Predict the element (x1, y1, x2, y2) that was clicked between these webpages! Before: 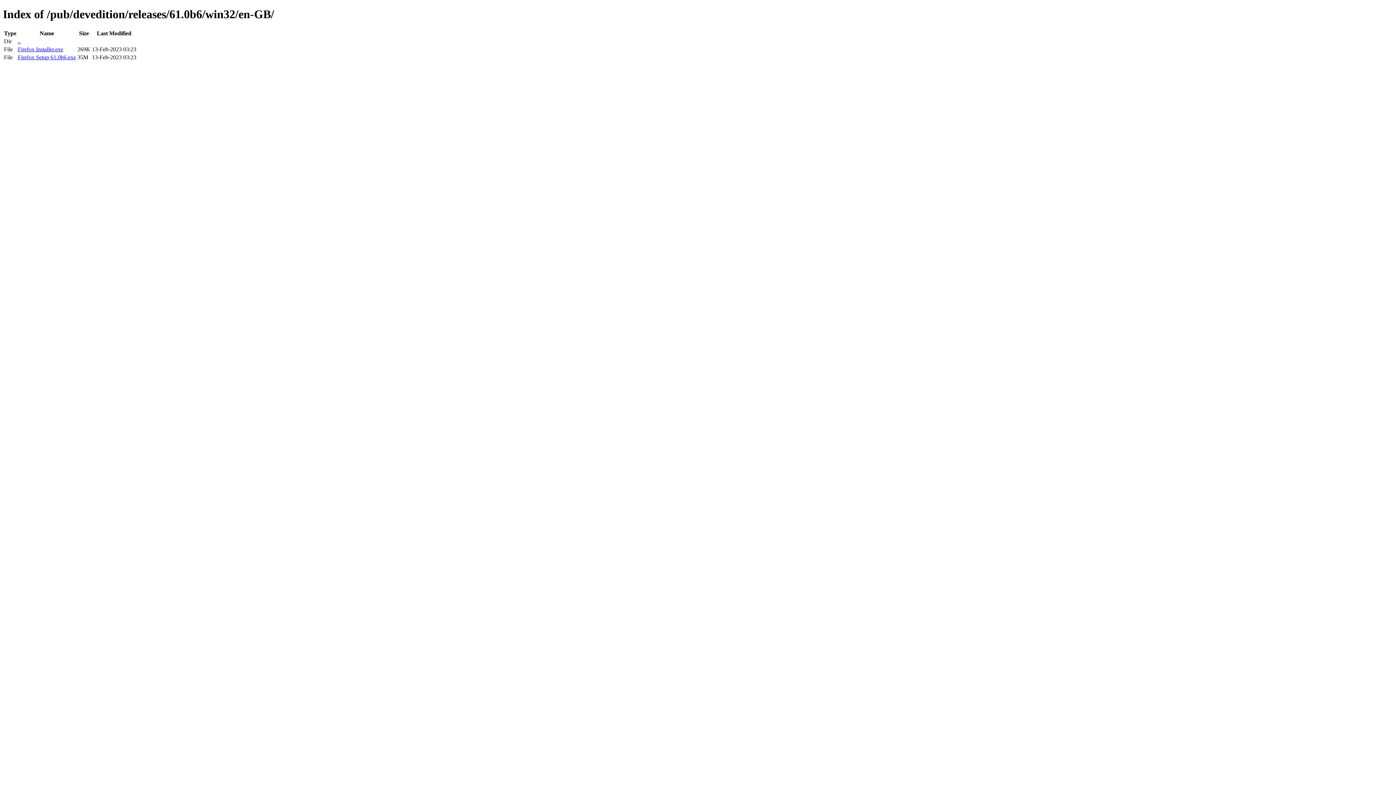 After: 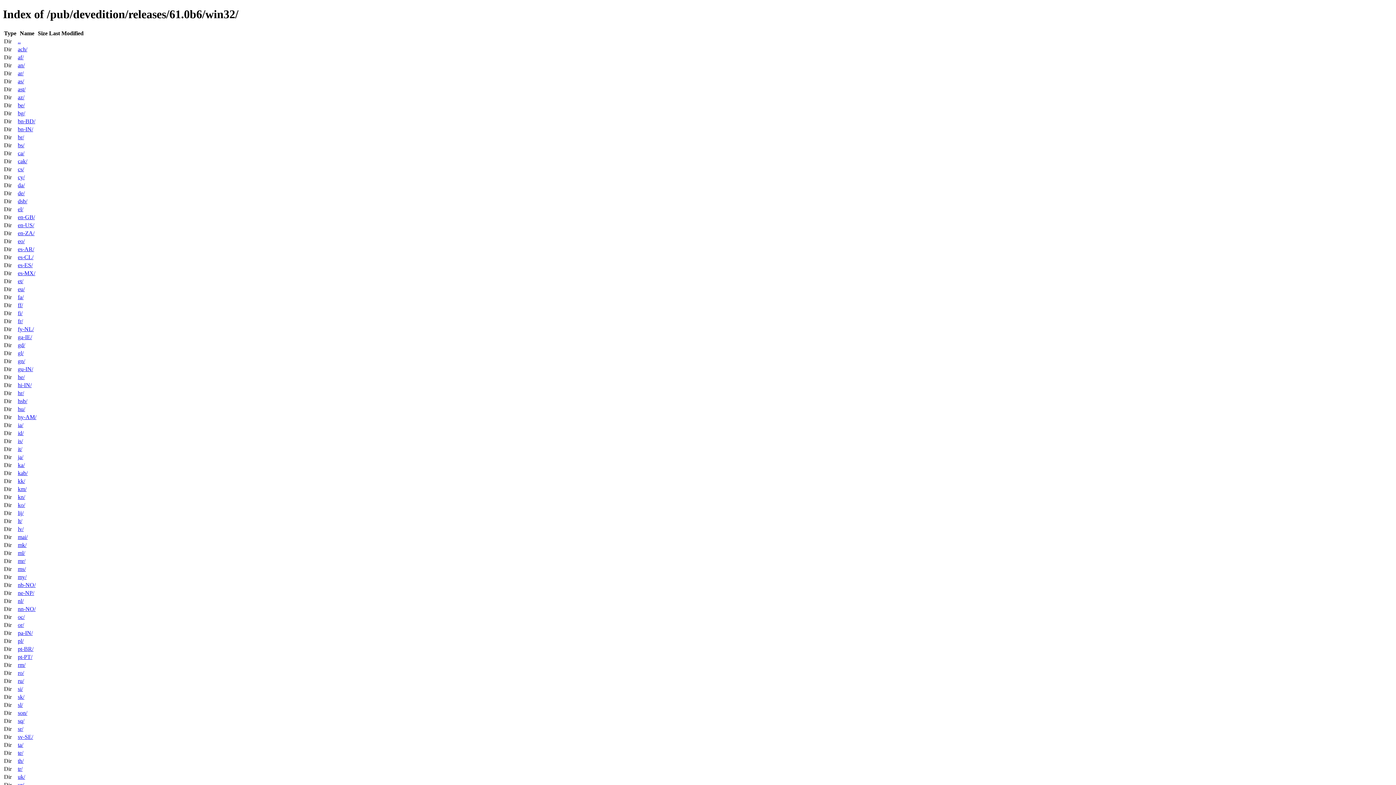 Action: bbox: (17, 38, 20, 44) label: ..